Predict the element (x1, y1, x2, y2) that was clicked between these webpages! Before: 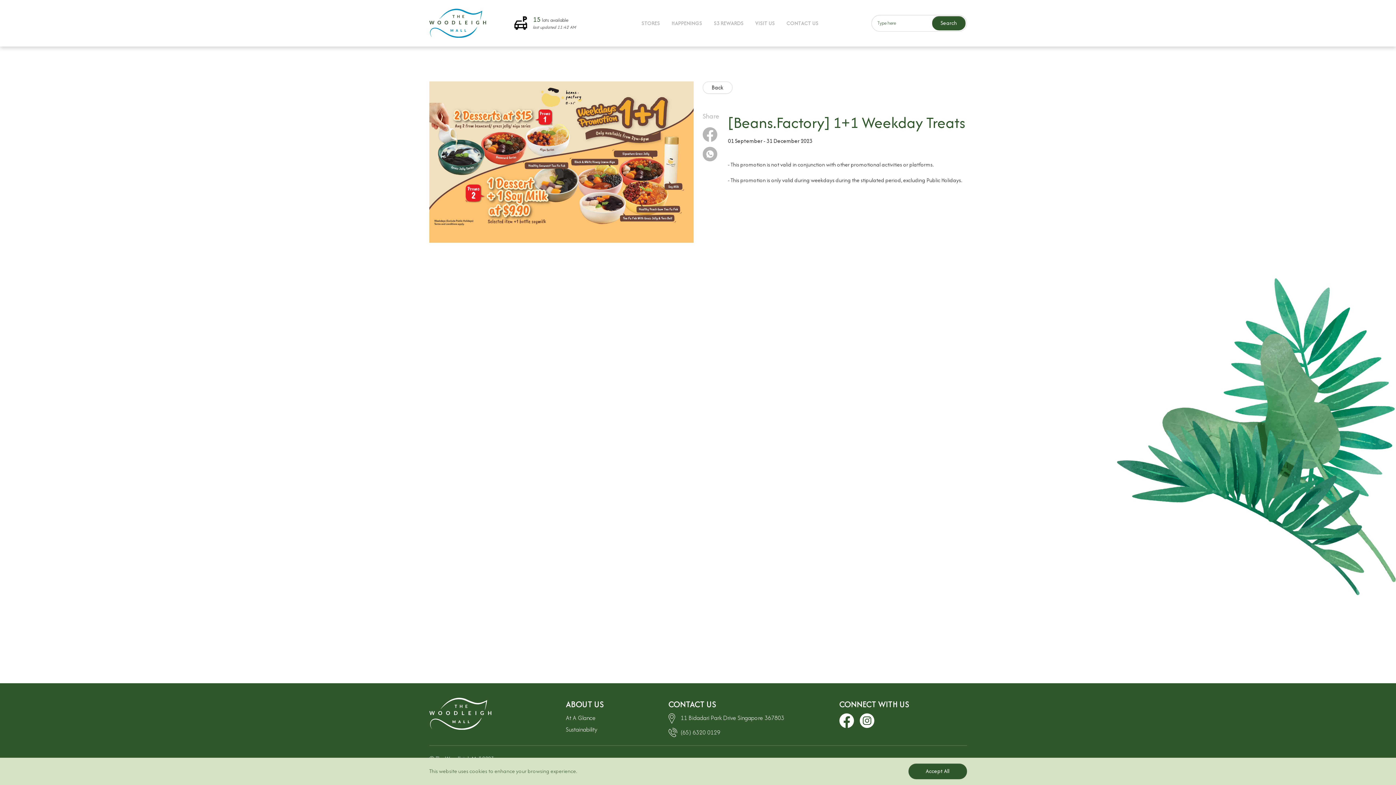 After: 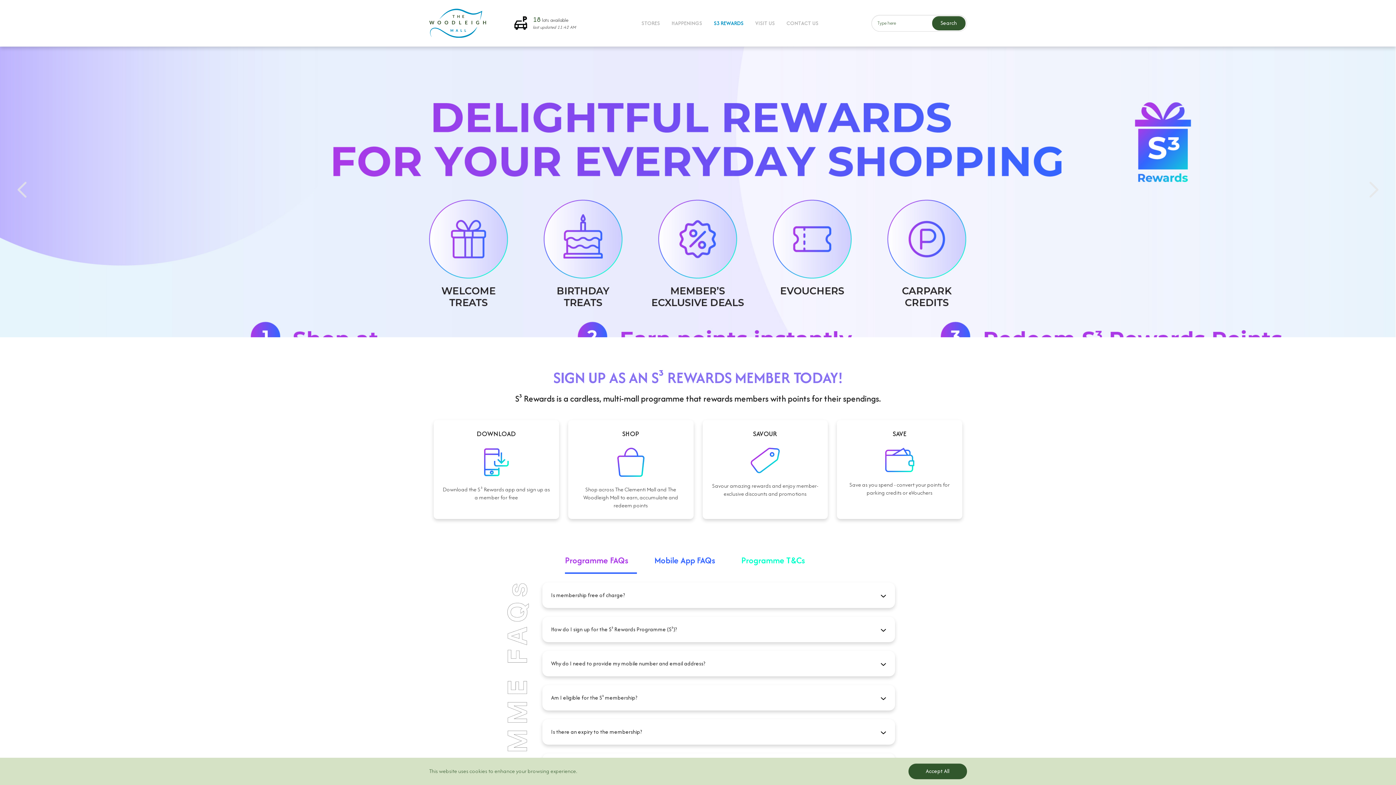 Action: label: S3 REWARDS bbox: (714, 19, 743, 26)